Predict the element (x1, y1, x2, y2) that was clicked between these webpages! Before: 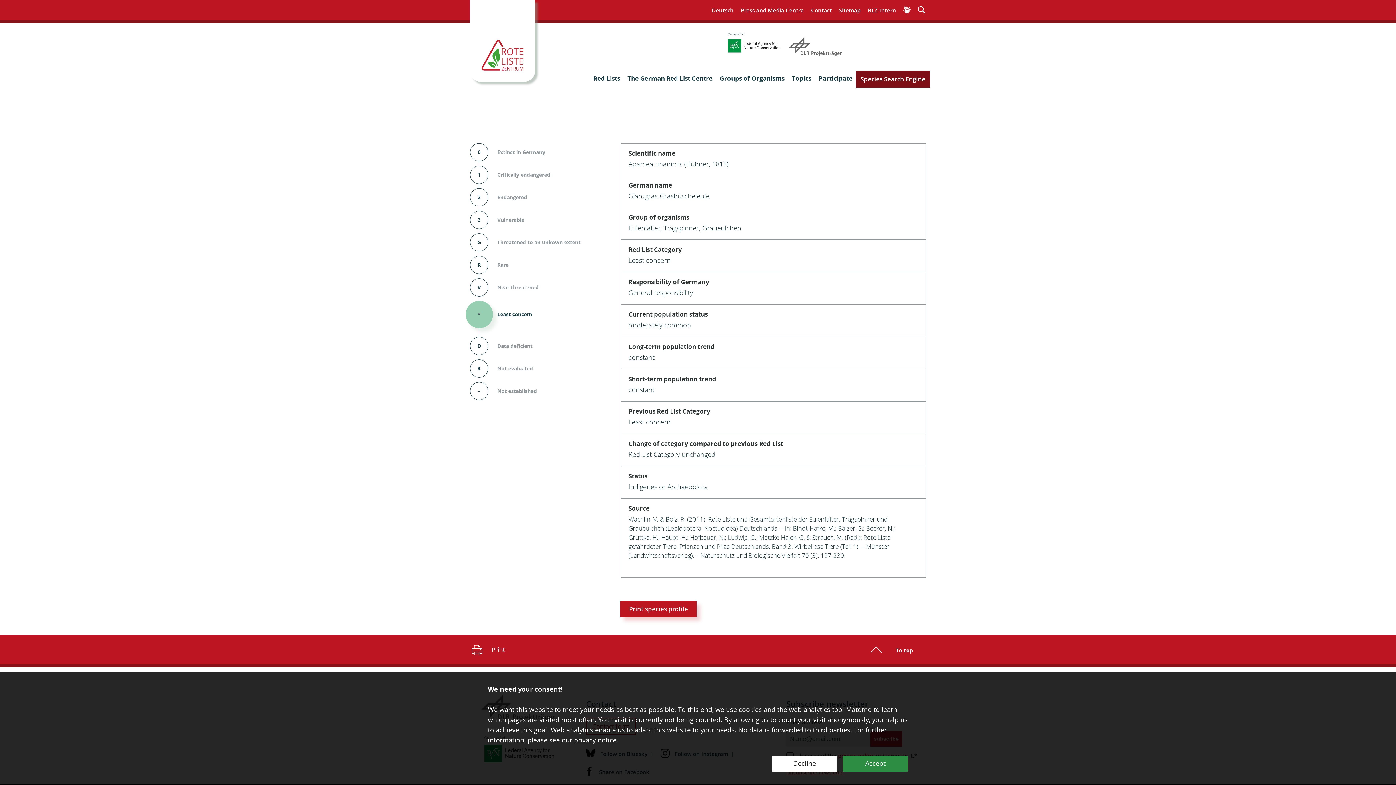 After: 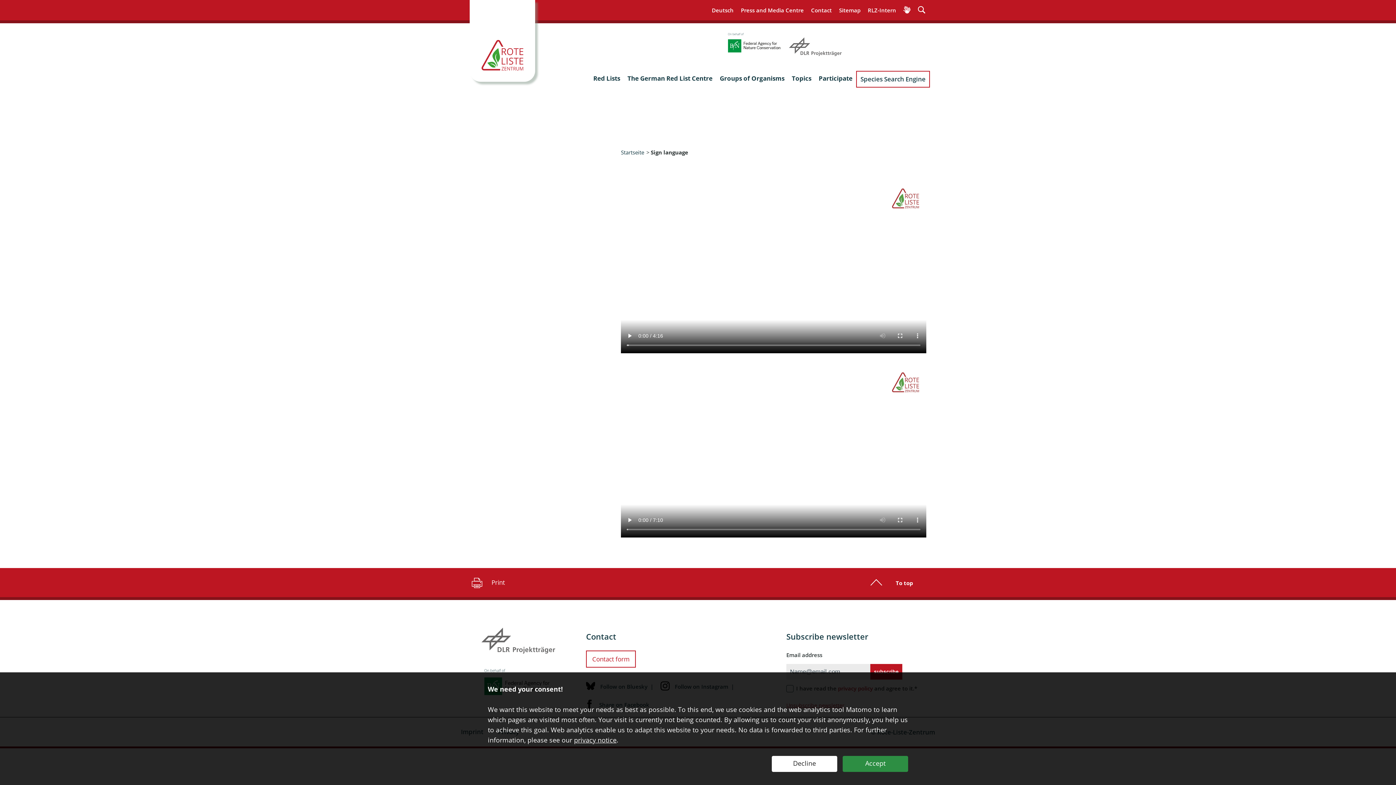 Action: bbox: (903, 5, 910, 15) label: Sign language